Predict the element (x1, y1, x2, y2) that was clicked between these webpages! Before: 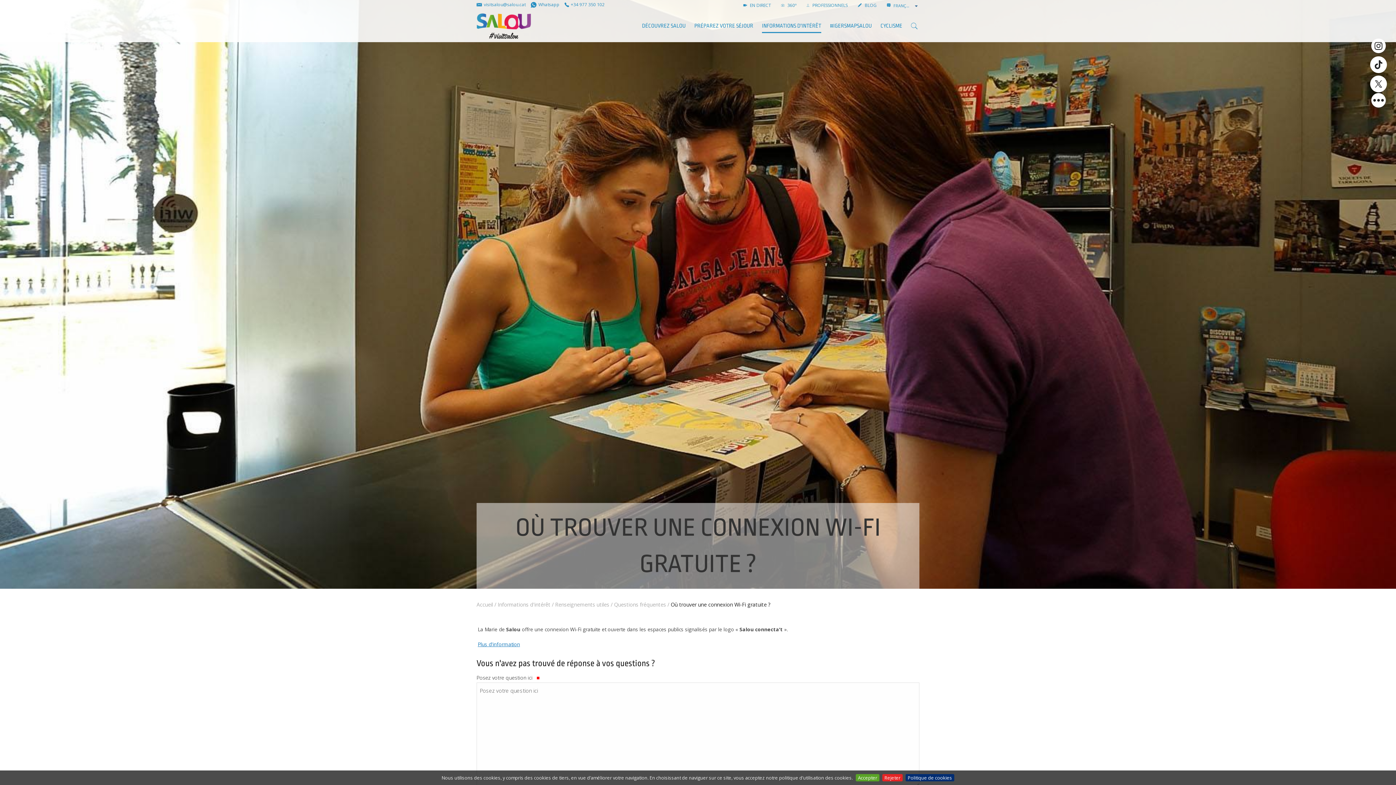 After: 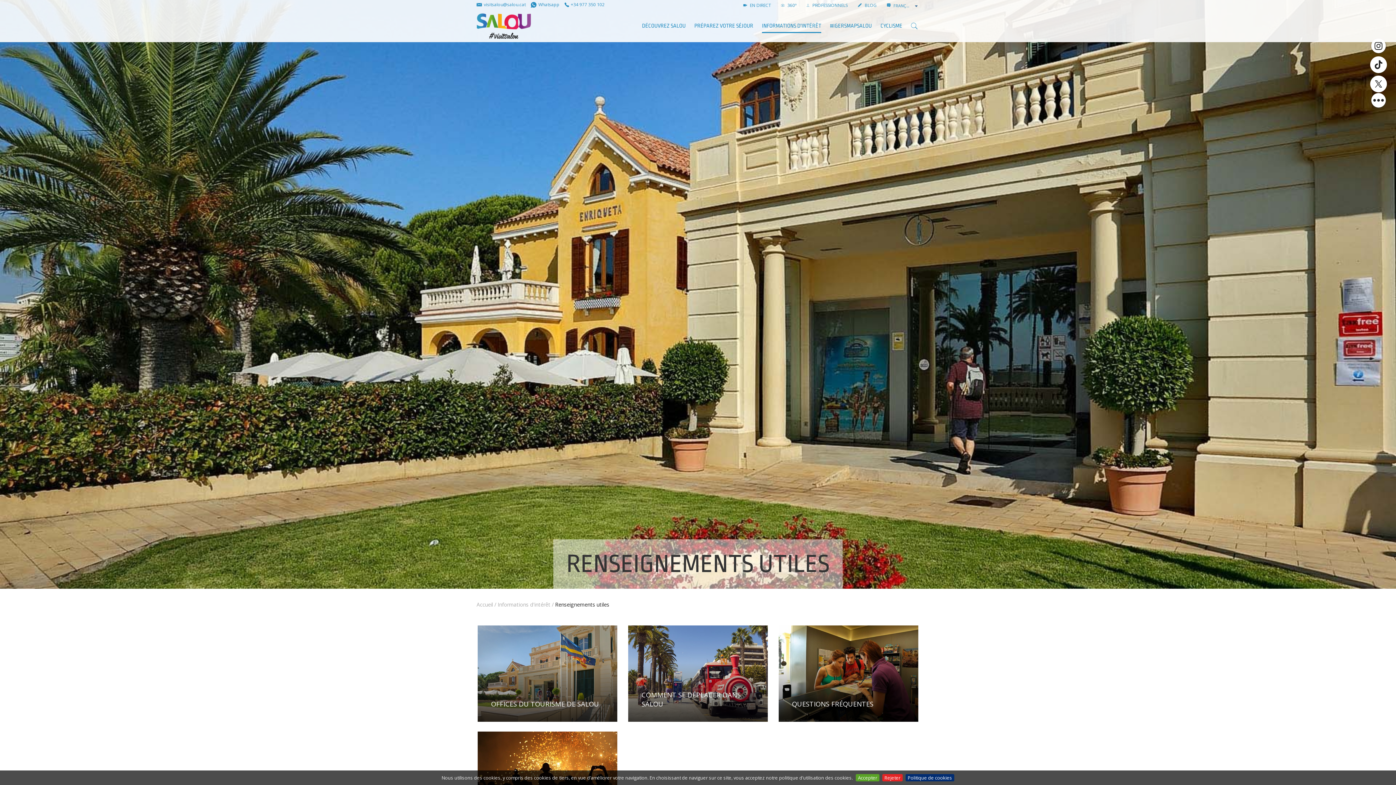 Action: label: Renseignements utiles bbox: (555, 600, 609, 609)